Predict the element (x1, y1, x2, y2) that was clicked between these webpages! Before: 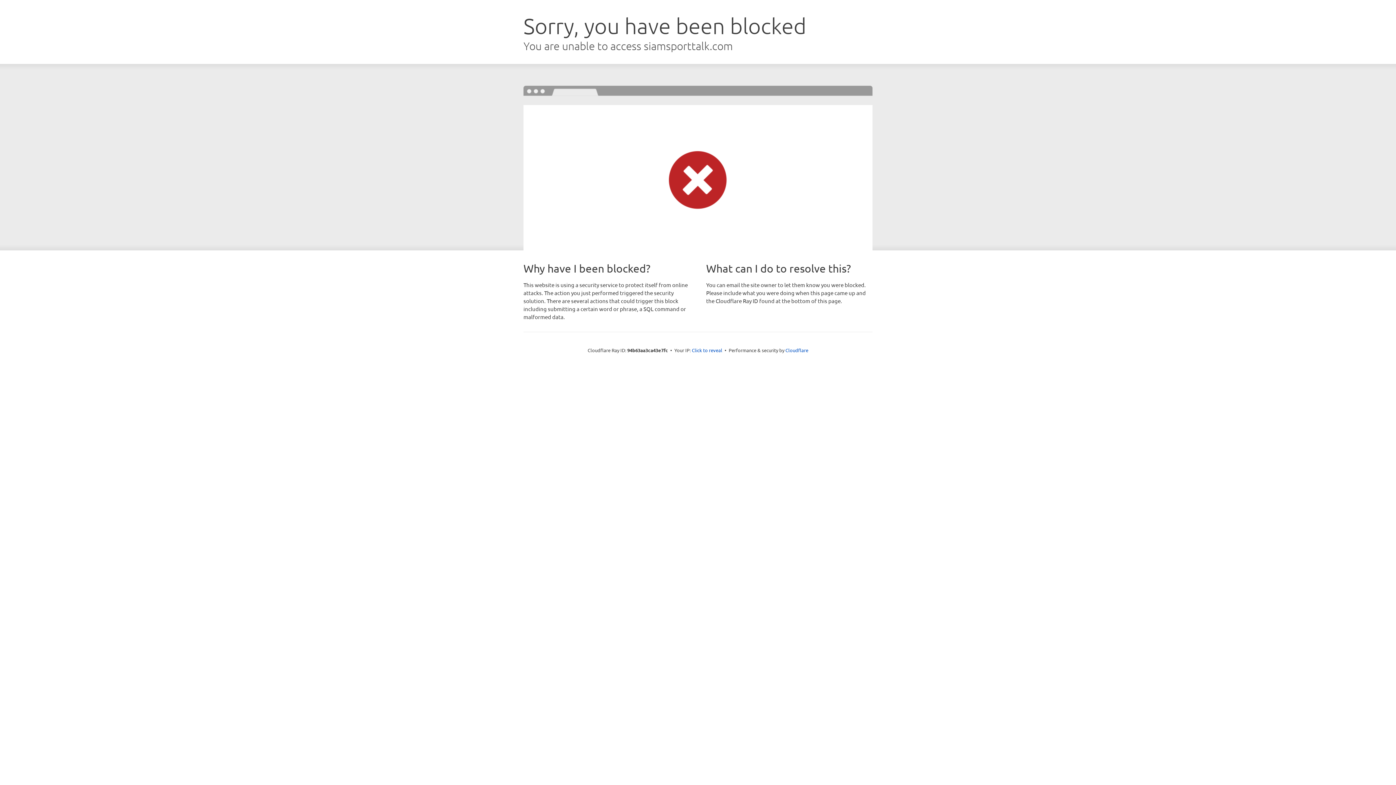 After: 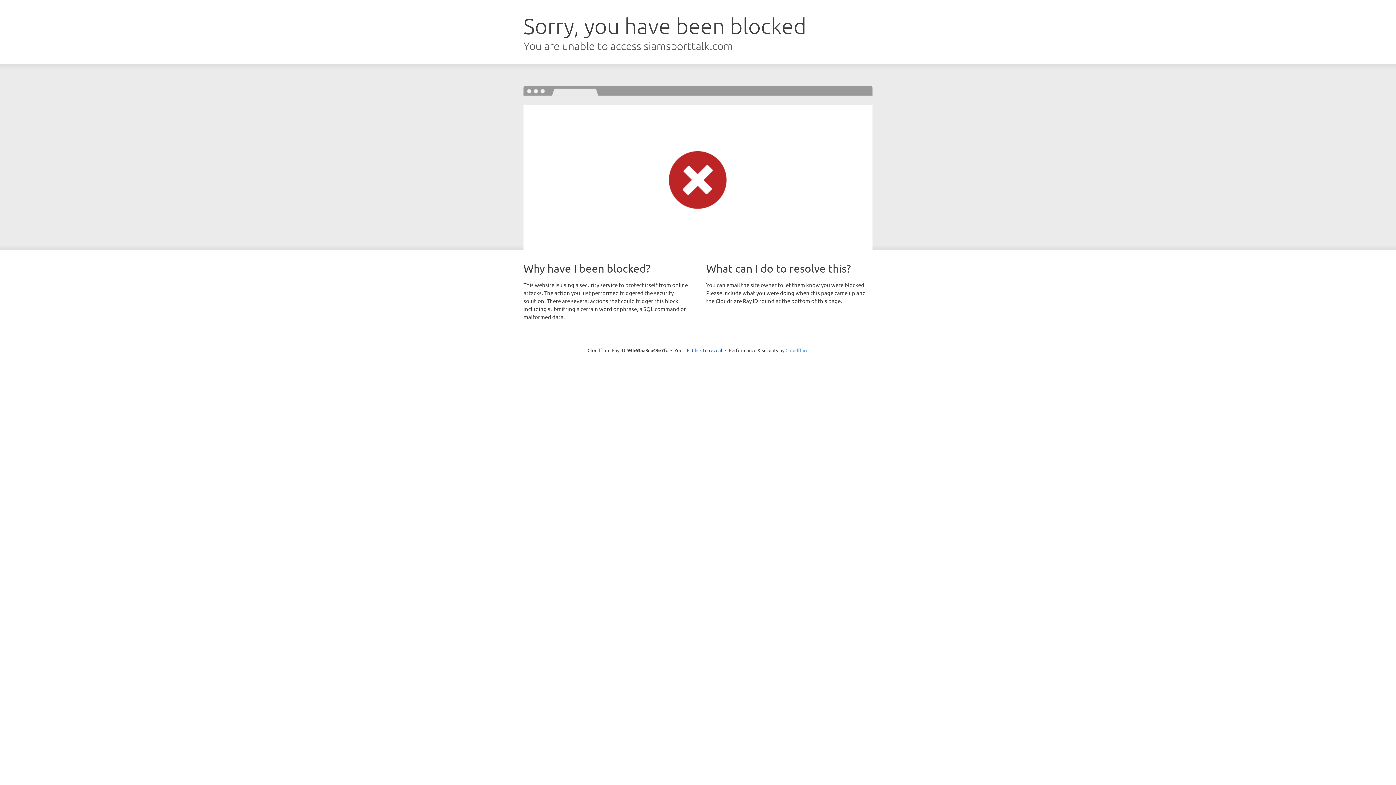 Action: bbox: (785, 347, 808, 353) label: Cloudflare